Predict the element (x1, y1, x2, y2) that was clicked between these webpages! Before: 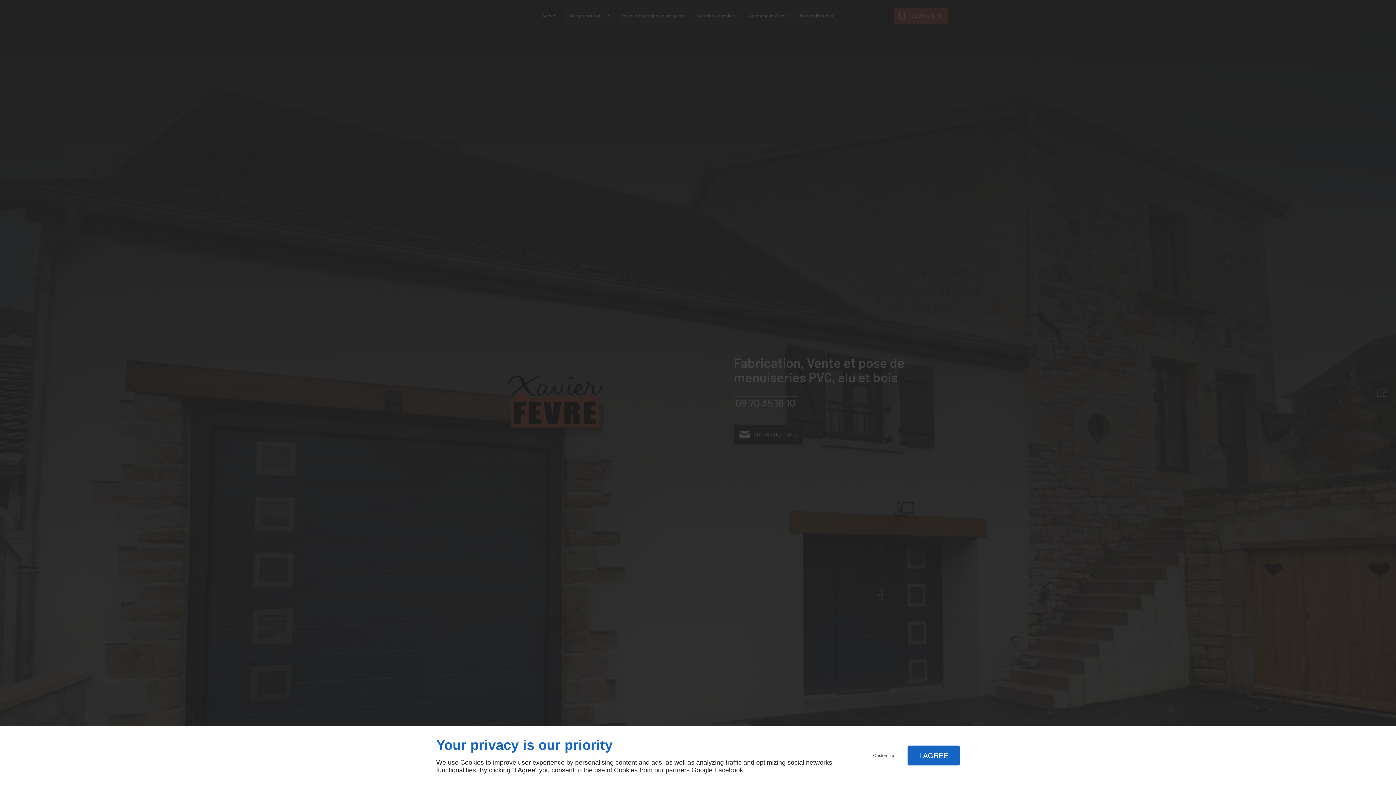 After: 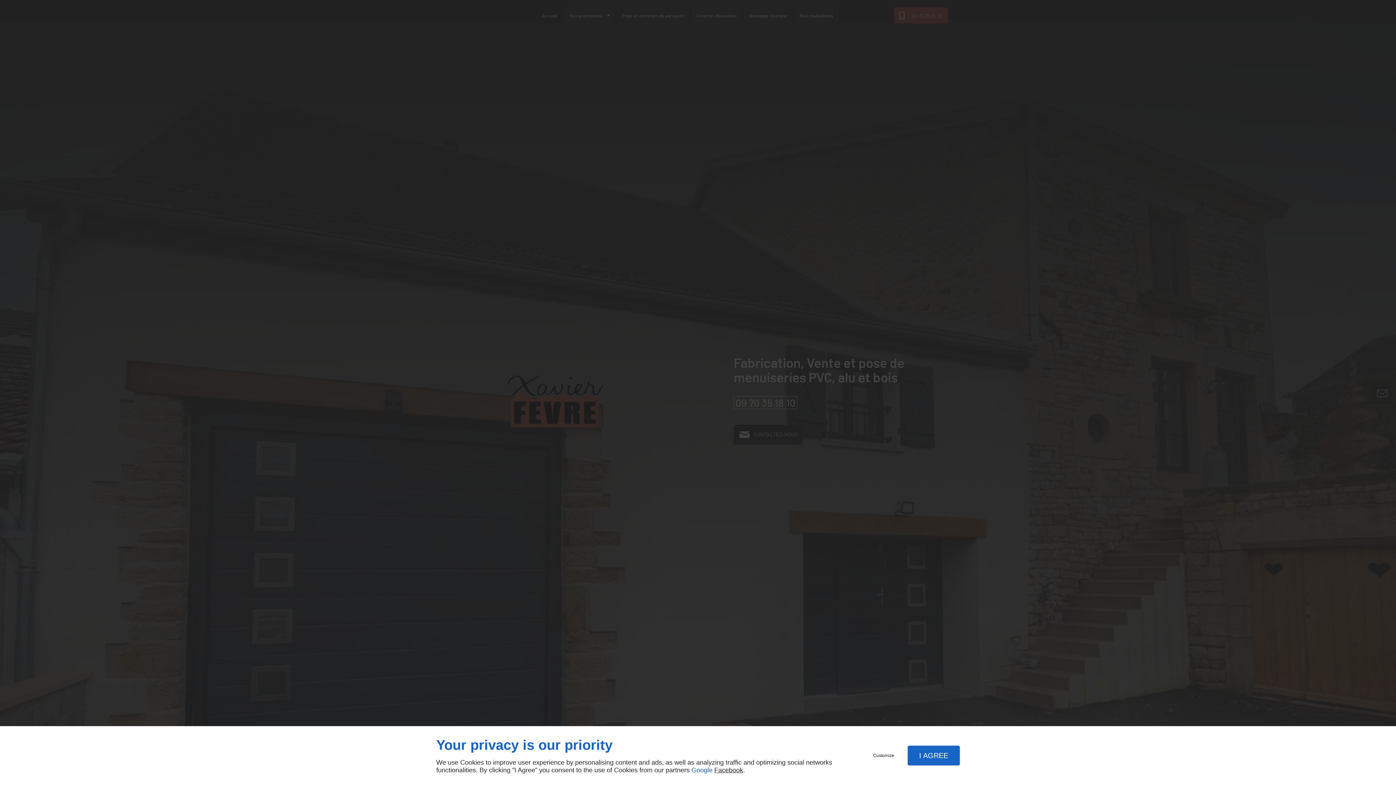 Action: label: Google bbox: (691, 766, 712, 774)